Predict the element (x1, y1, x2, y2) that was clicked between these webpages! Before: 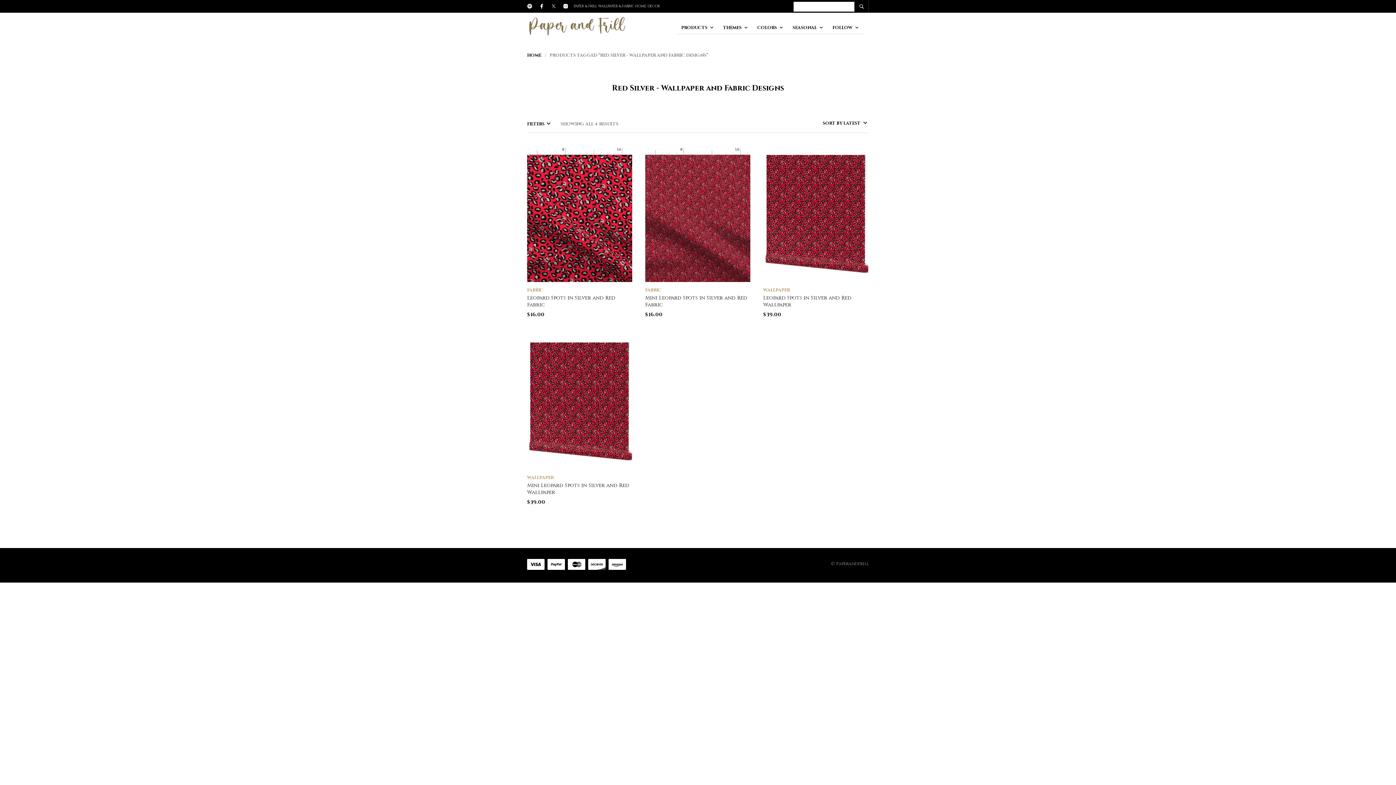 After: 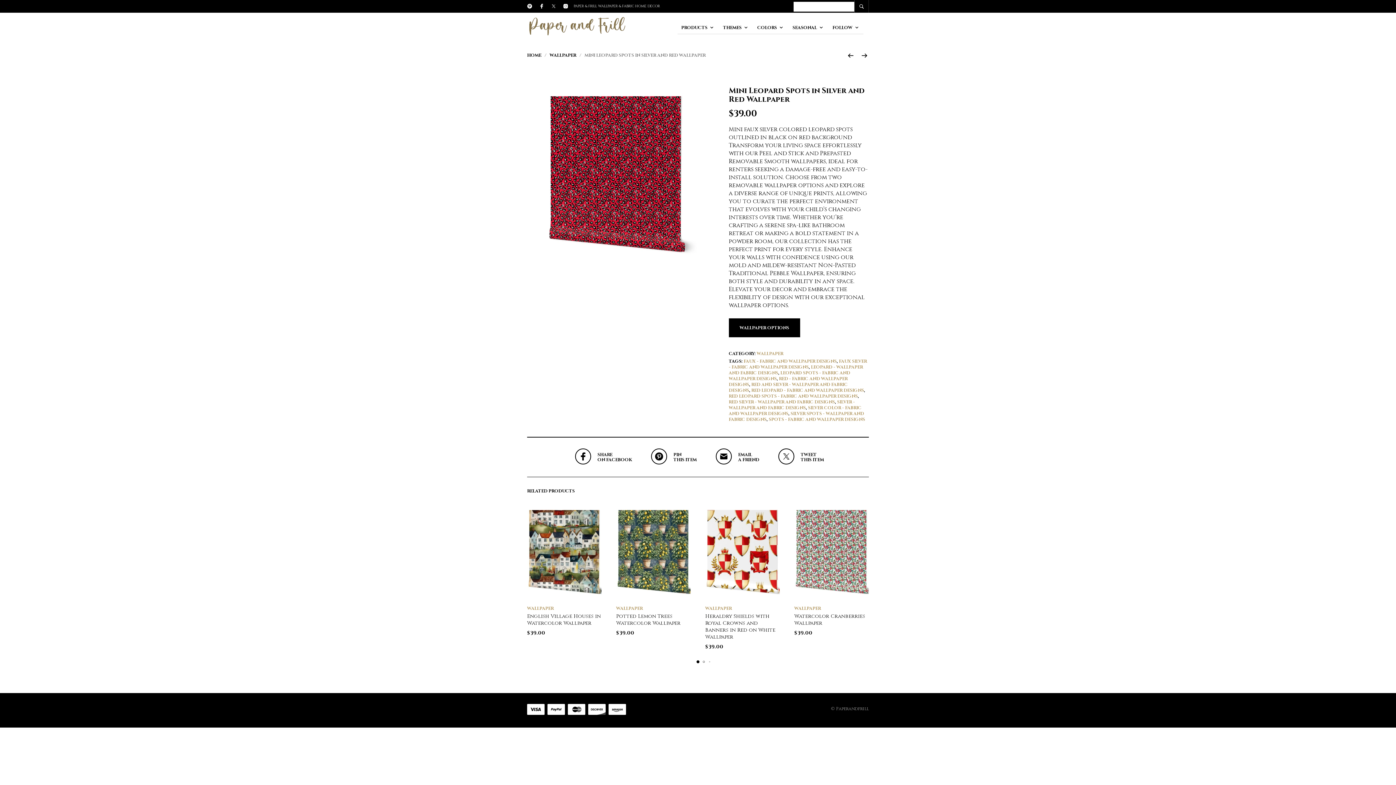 Action: label: Mini Leopard Spots in Silver and Red Wallpaper bbox: (527, 482, 629, 496)